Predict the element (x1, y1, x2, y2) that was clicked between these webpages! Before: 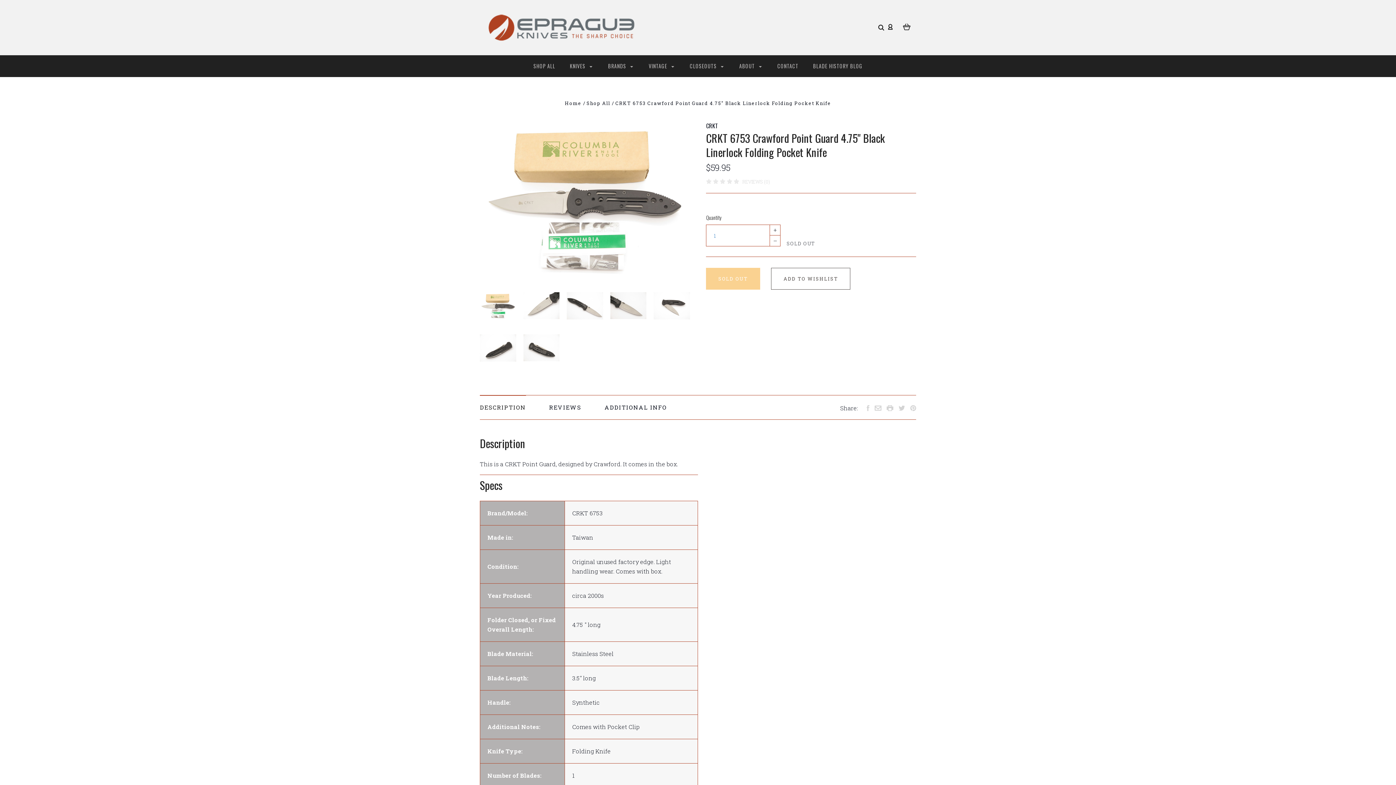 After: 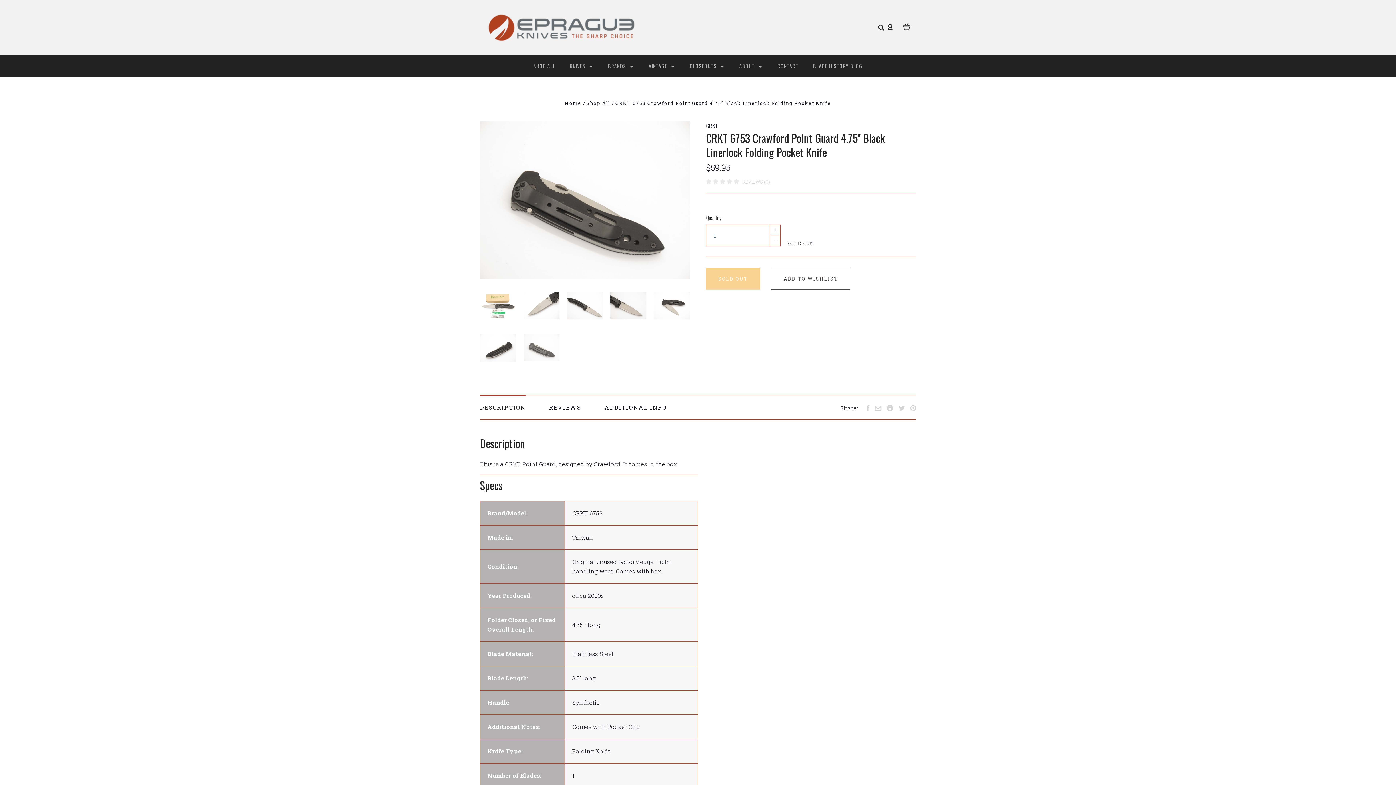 Action: bbox: (523, 329, 559, 366)